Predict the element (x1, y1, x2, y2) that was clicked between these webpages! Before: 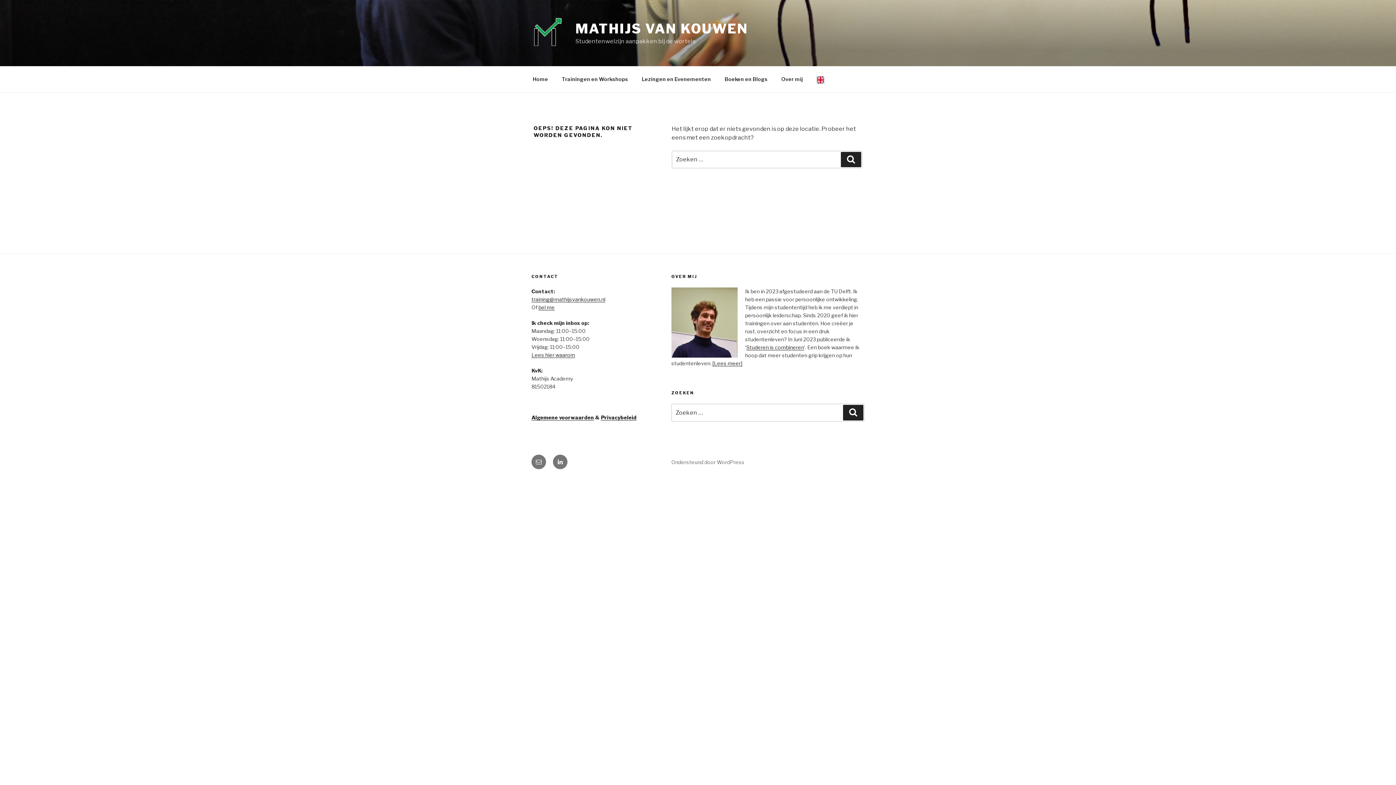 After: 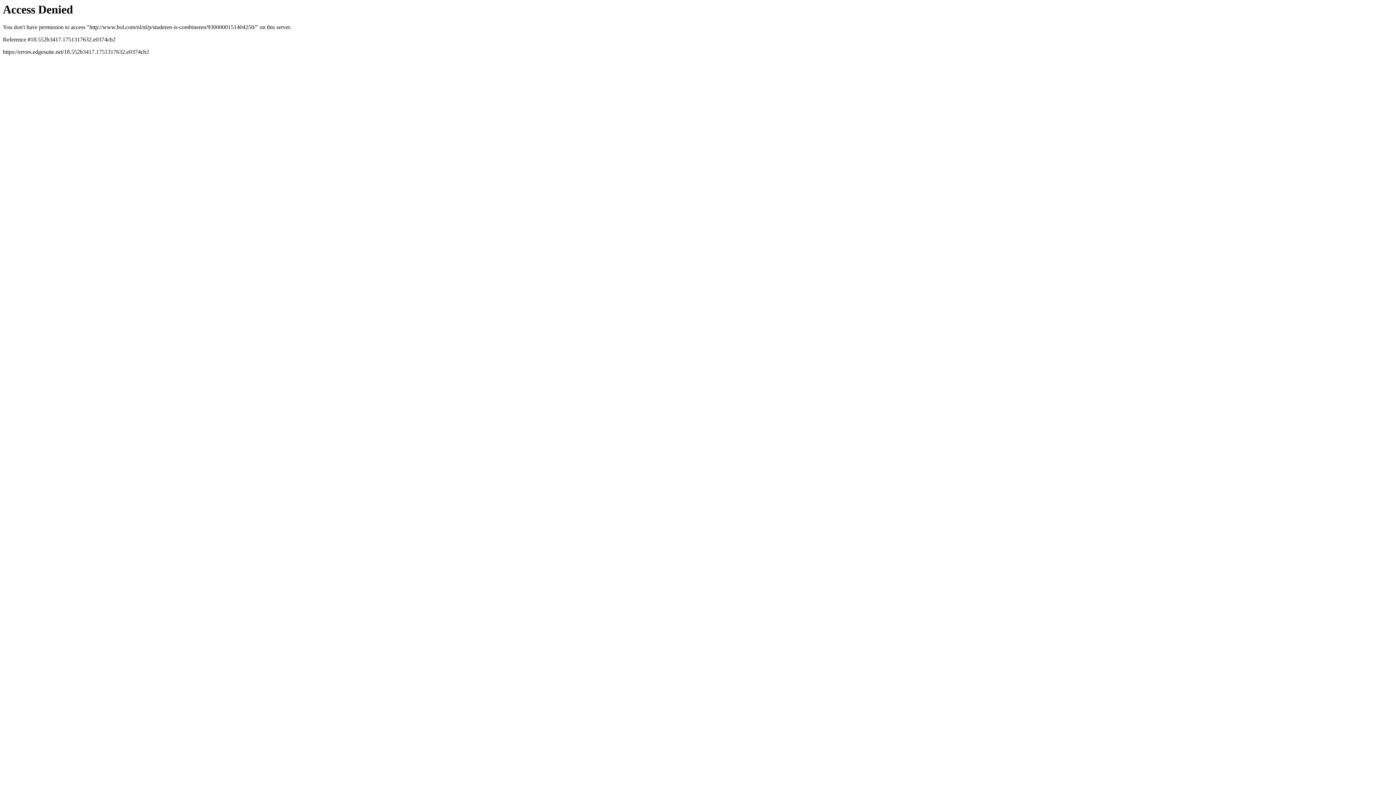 Action: label: Studeren is combineren bbox: (746, 344, 804, 350)